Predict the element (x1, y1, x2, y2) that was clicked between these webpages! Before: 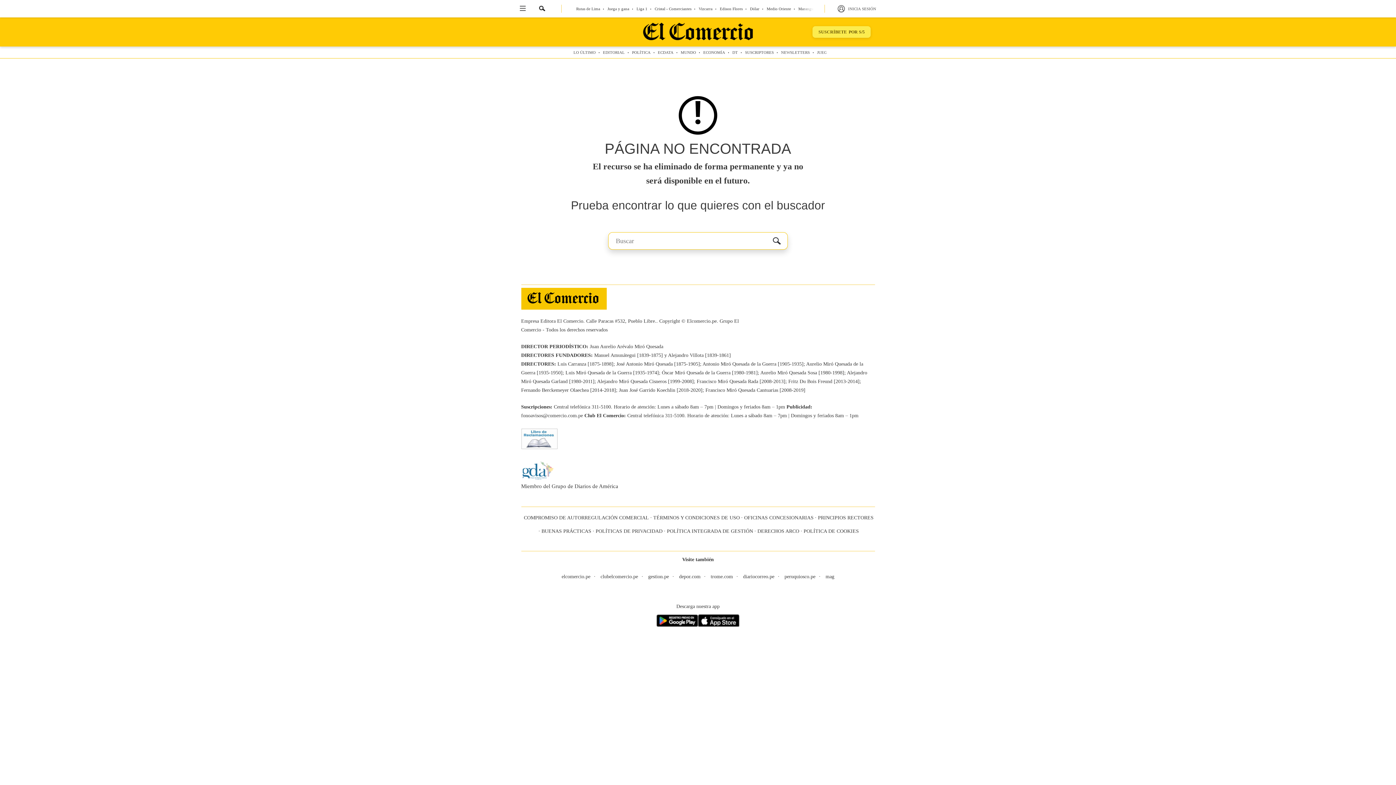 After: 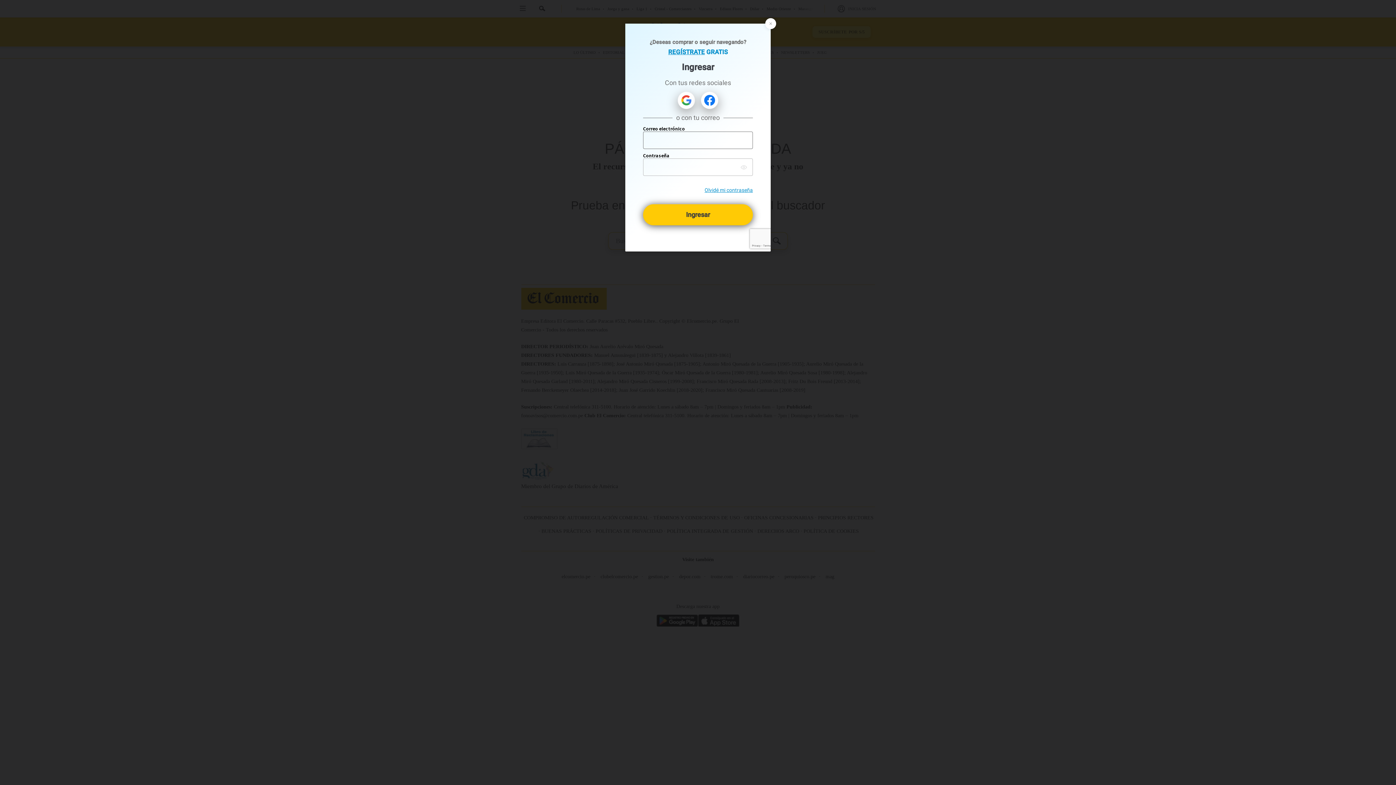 Action: bbox: (824, 0, 876, 17) label: Iniciar Sesión / Mi perfil